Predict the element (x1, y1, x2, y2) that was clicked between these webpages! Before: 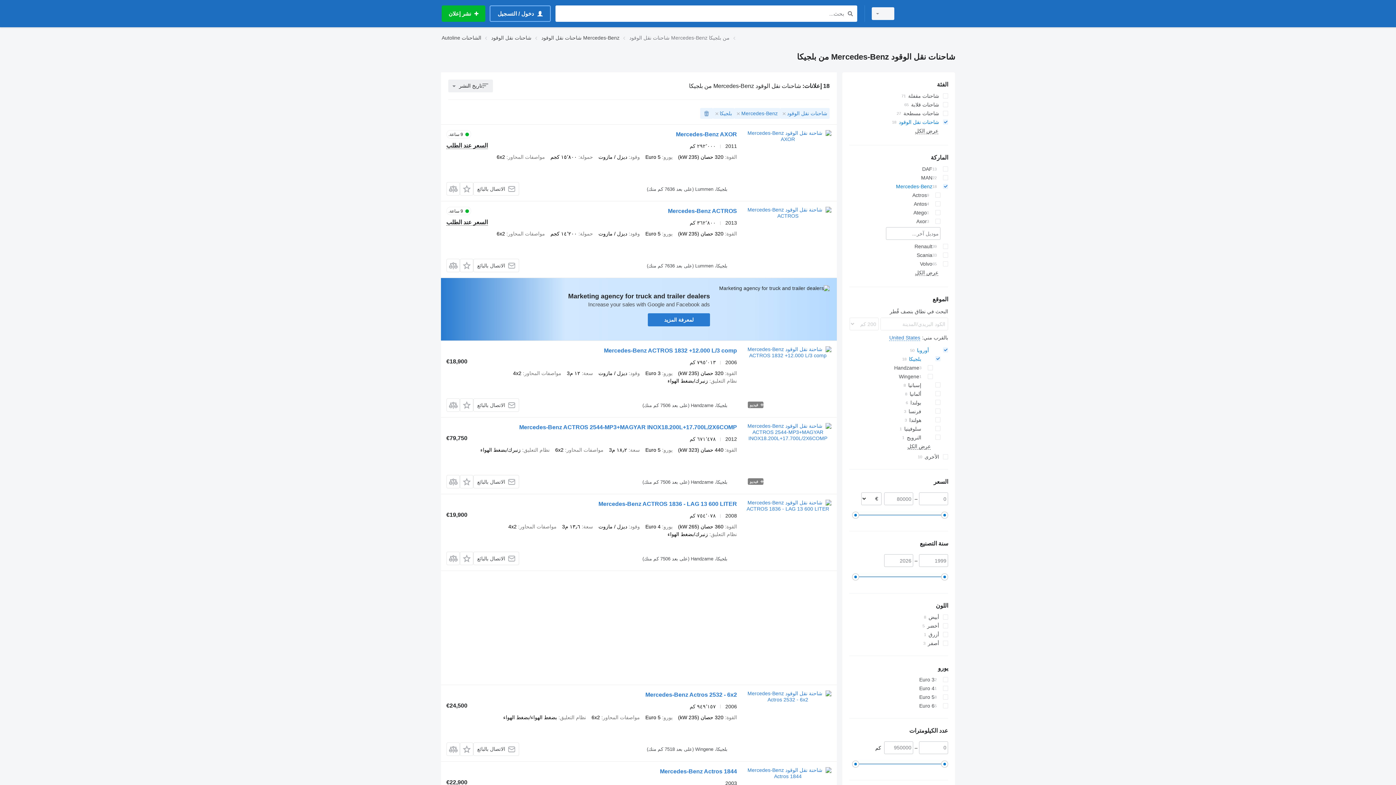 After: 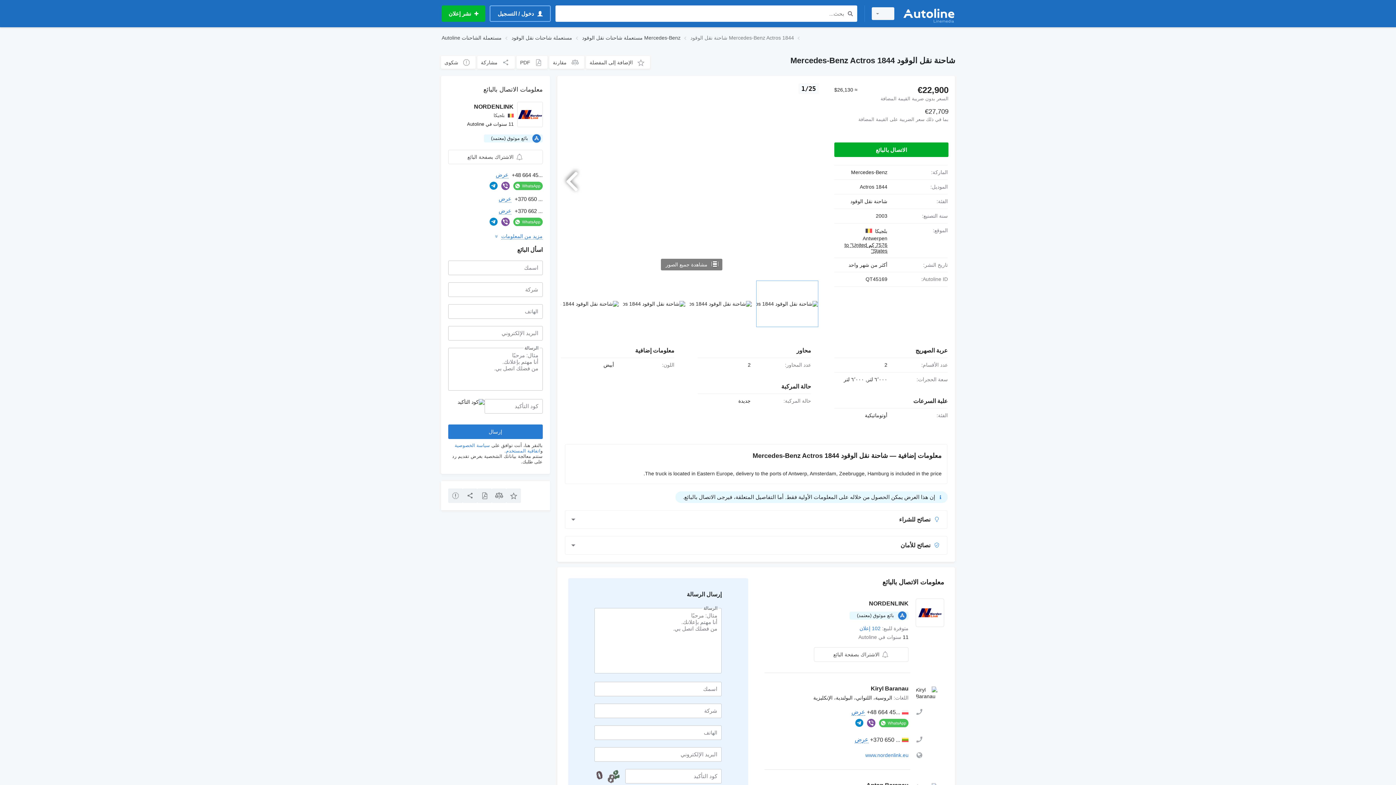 Action: bbox: (660, 768, 737, 777) label: Mercedes-Benz Actros 1844